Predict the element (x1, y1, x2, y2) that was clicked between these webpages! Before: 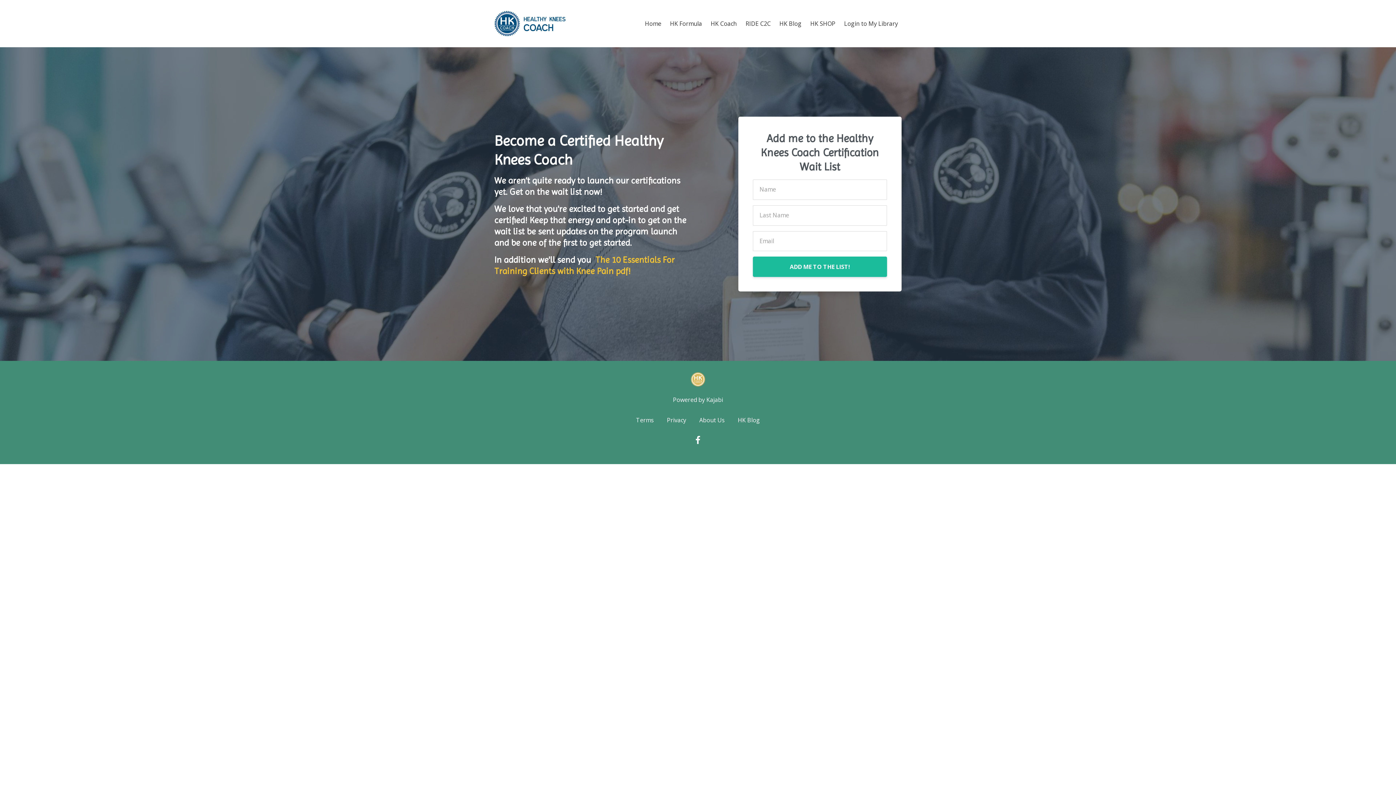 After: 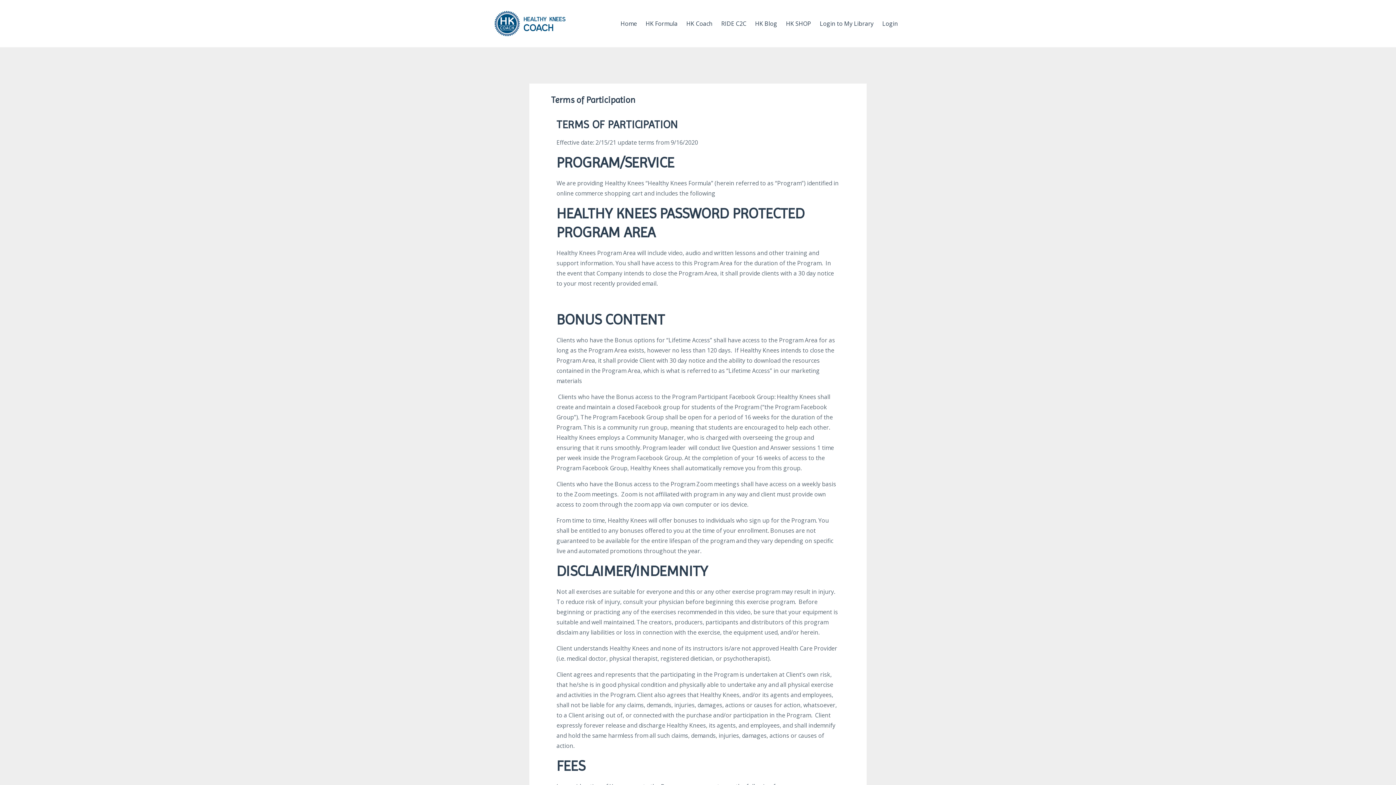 Action: bbox: (636, 413, 654, 427) label: Terms